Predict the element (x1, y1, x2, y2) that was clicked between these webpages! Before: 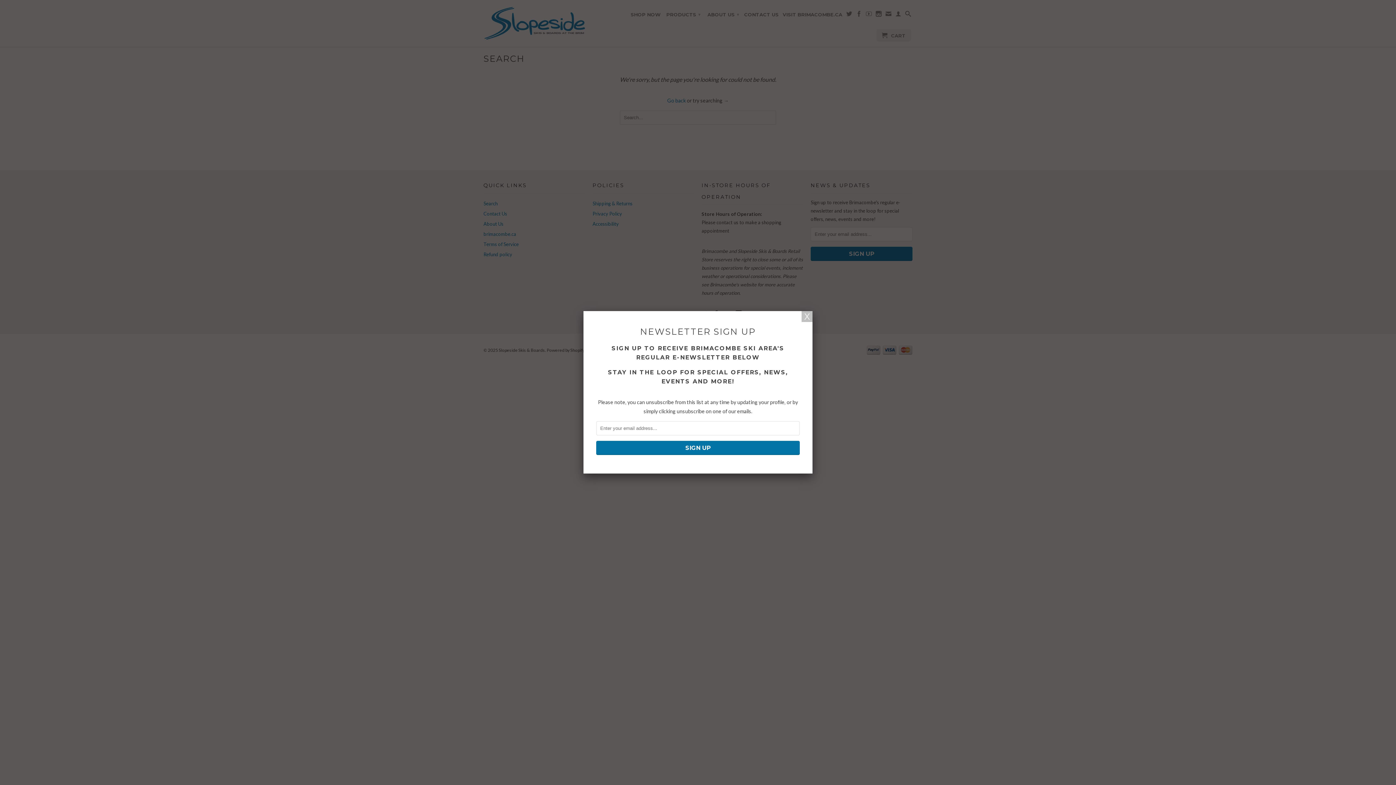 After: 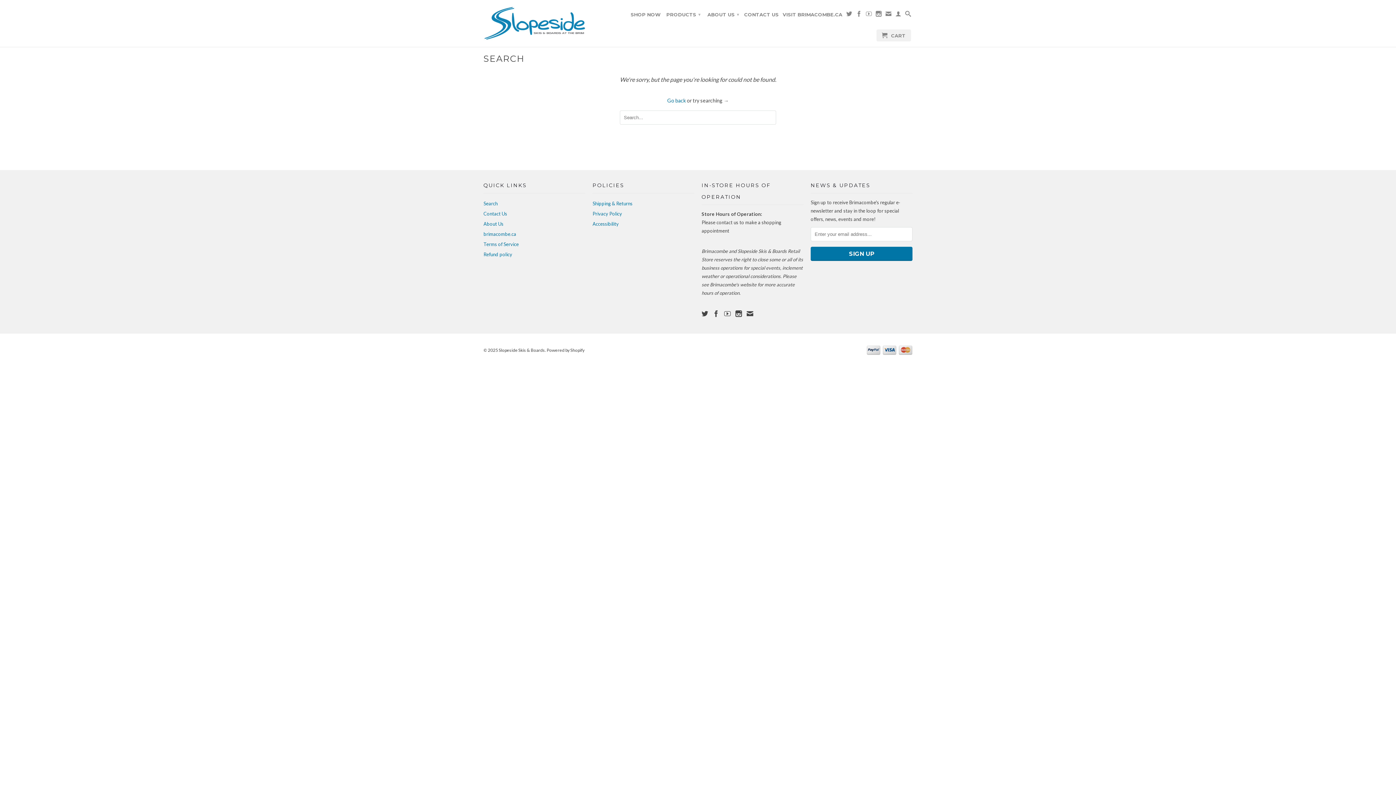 Action: bbox: (801, 311, 812, 322)